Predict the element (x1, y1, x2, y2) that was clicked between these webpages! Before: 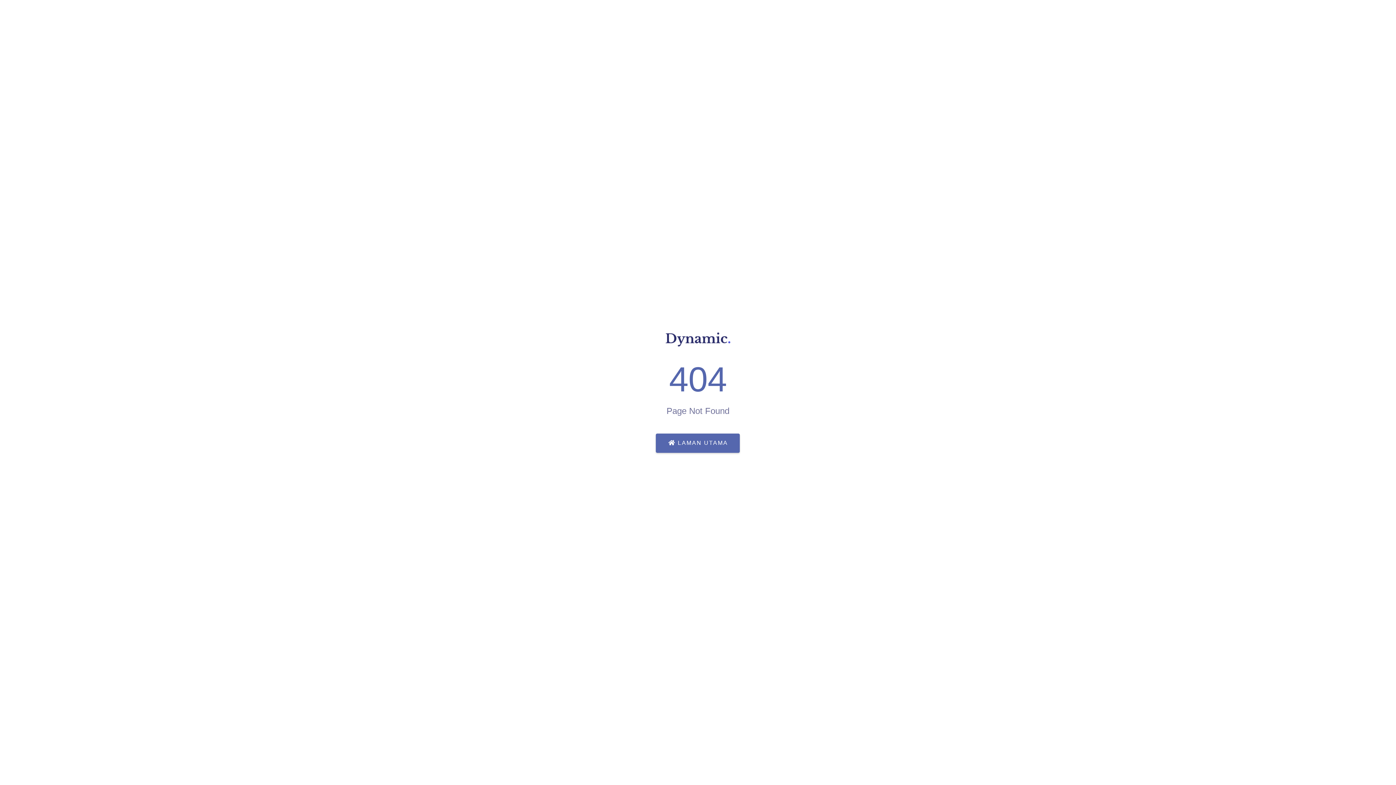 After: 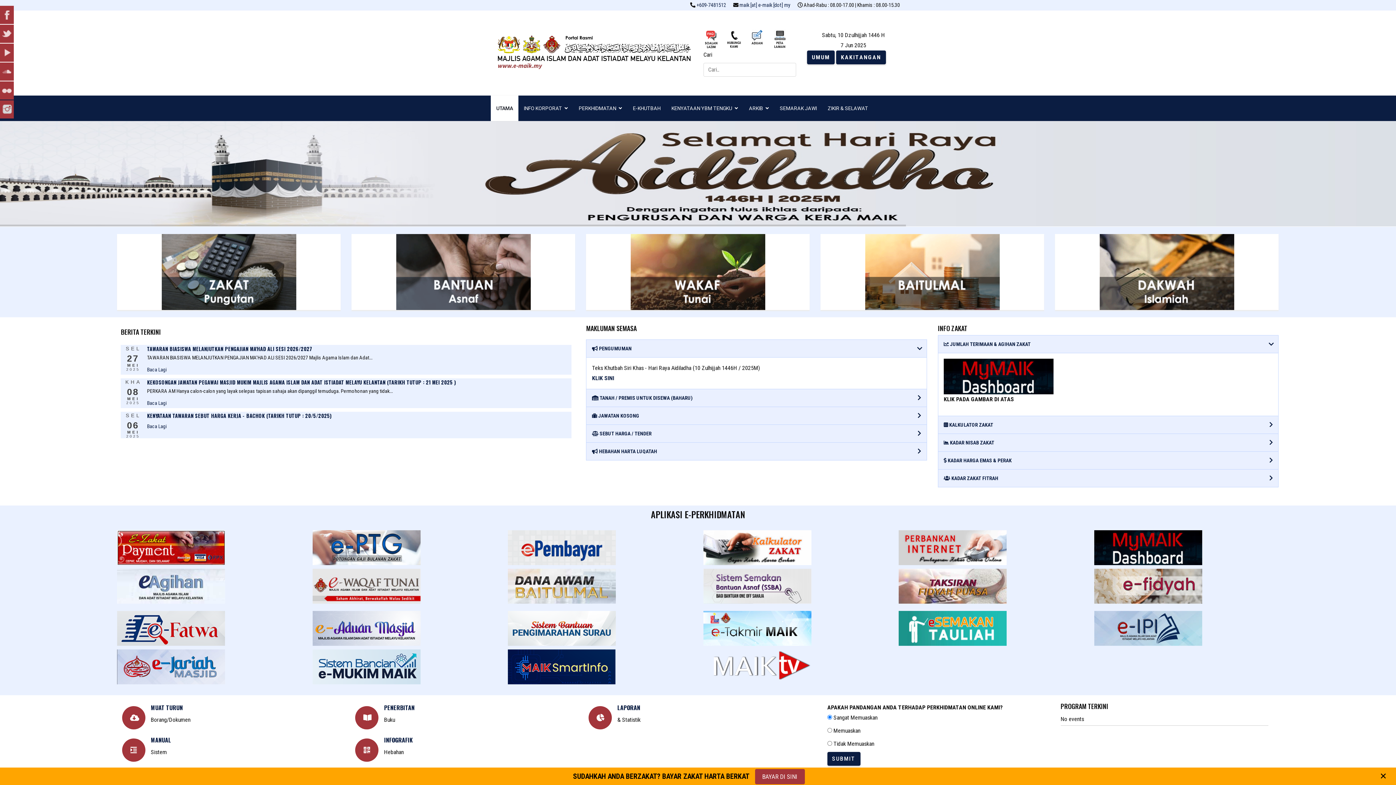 Action: bbox: (656, 433, 740, 453) label:  LAMAN UTAMA